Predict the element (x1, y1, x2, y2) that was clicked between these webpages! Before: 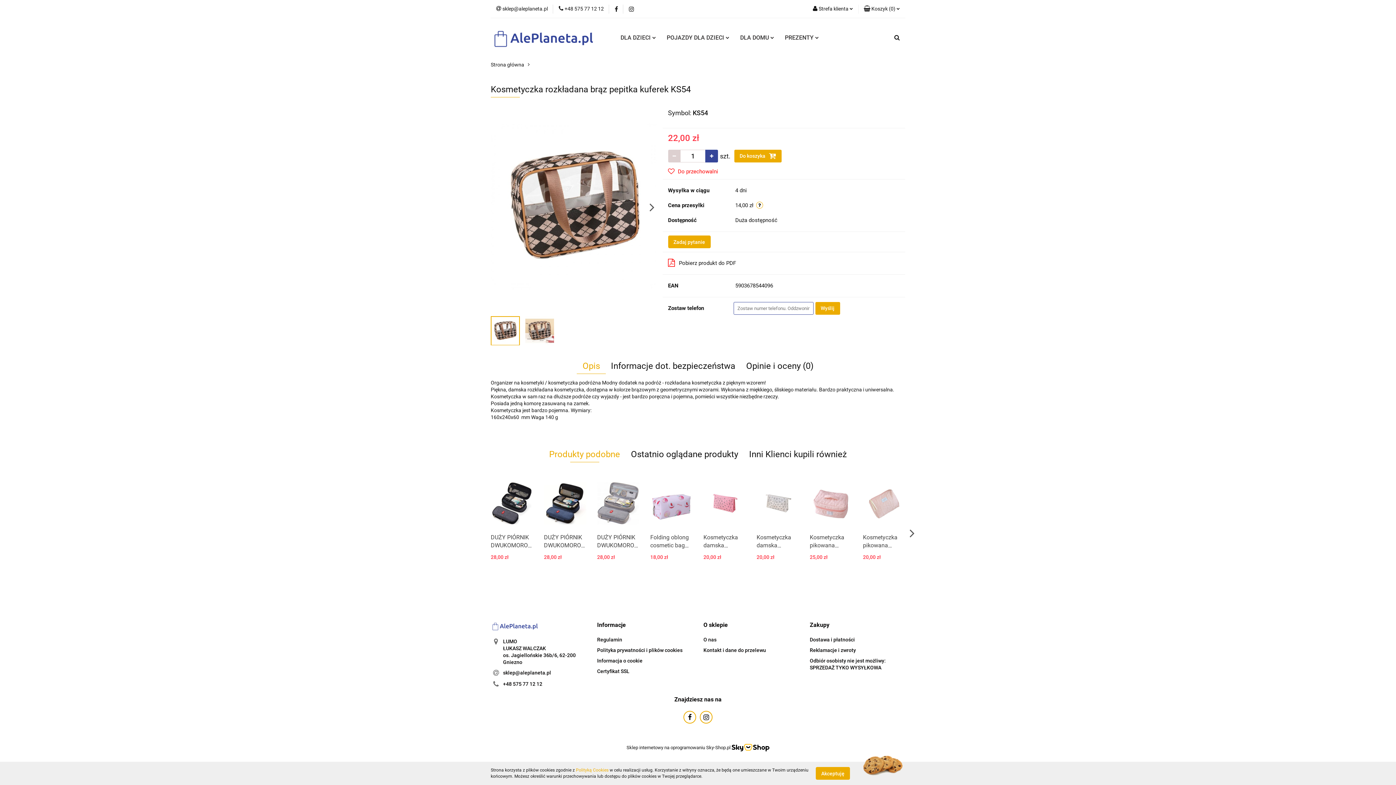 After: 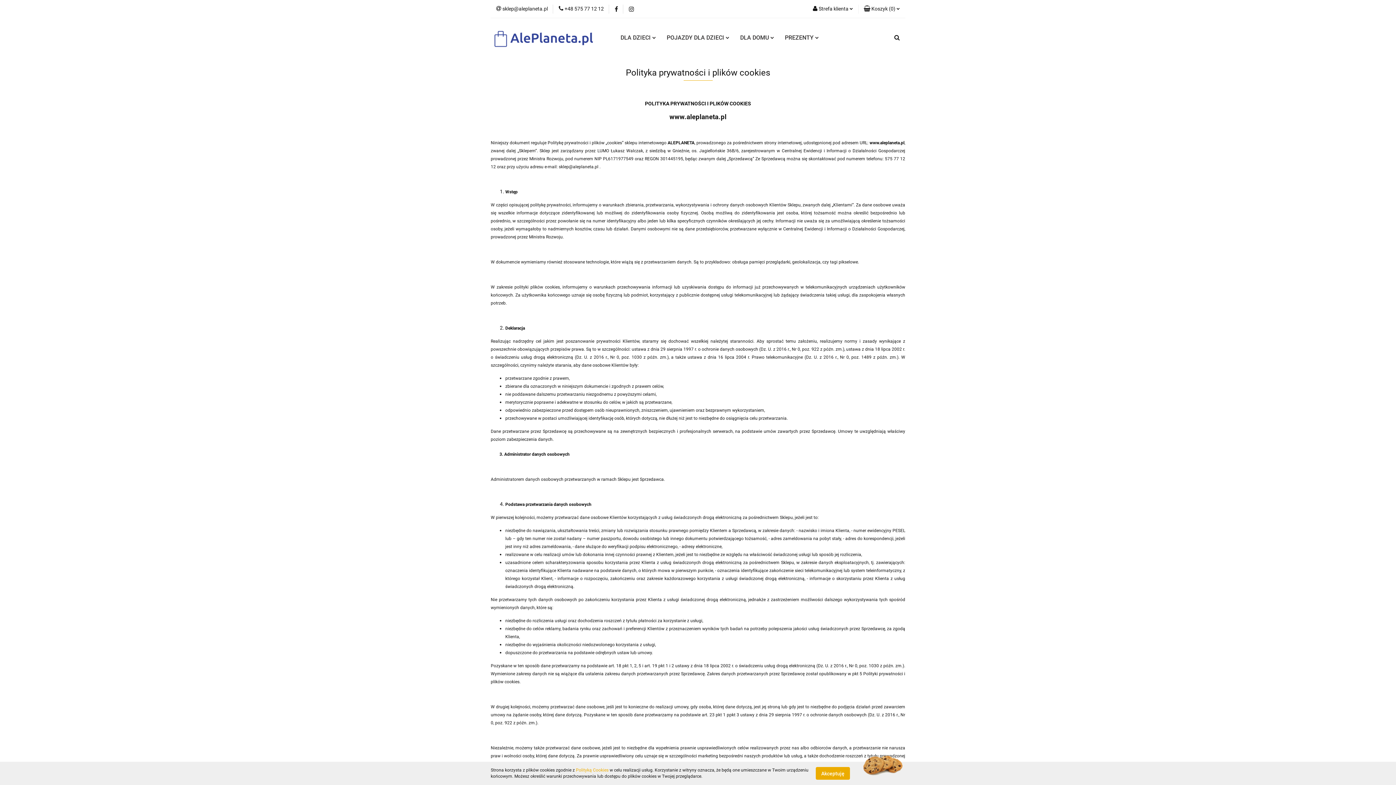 Action: label: Polityka prywatności i plików cookies bbox: (597, 647, 682, 653)